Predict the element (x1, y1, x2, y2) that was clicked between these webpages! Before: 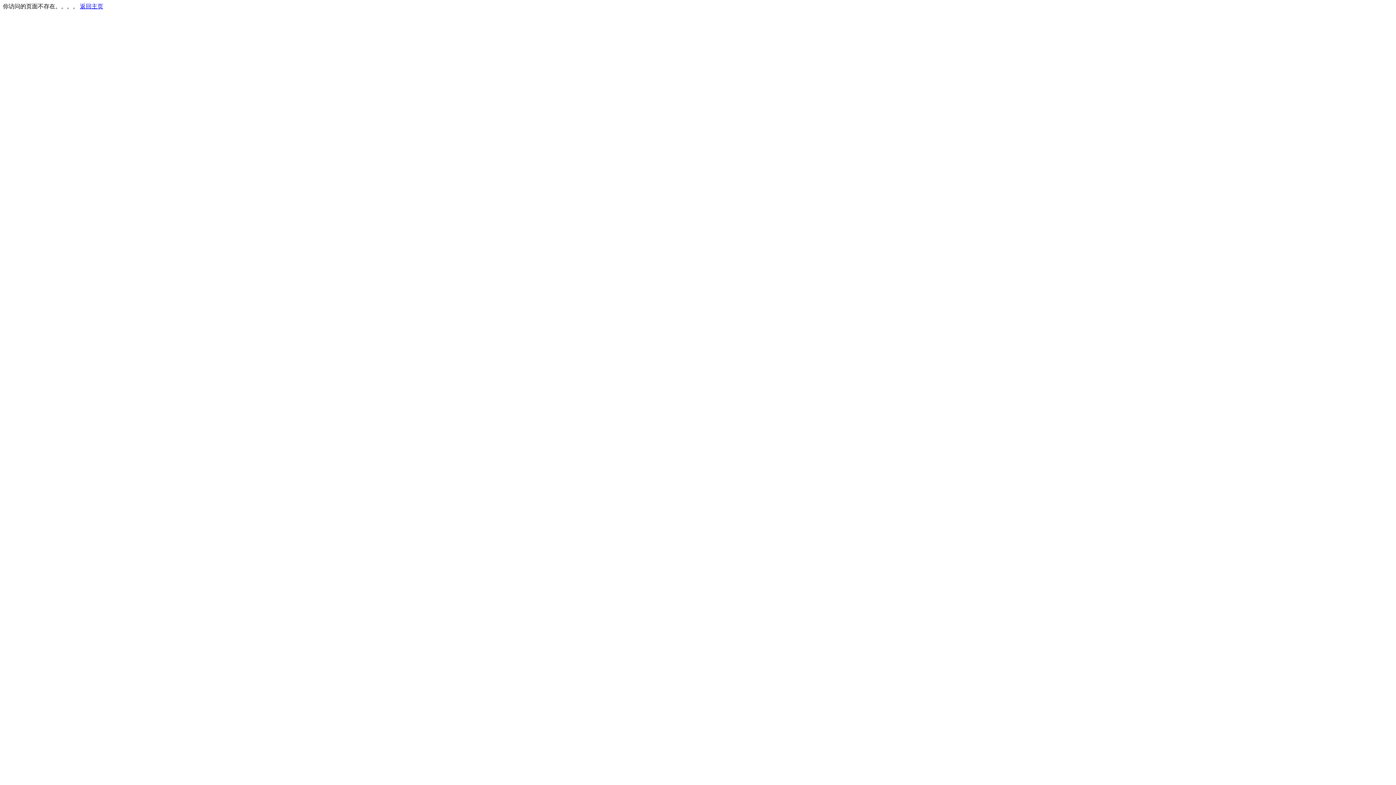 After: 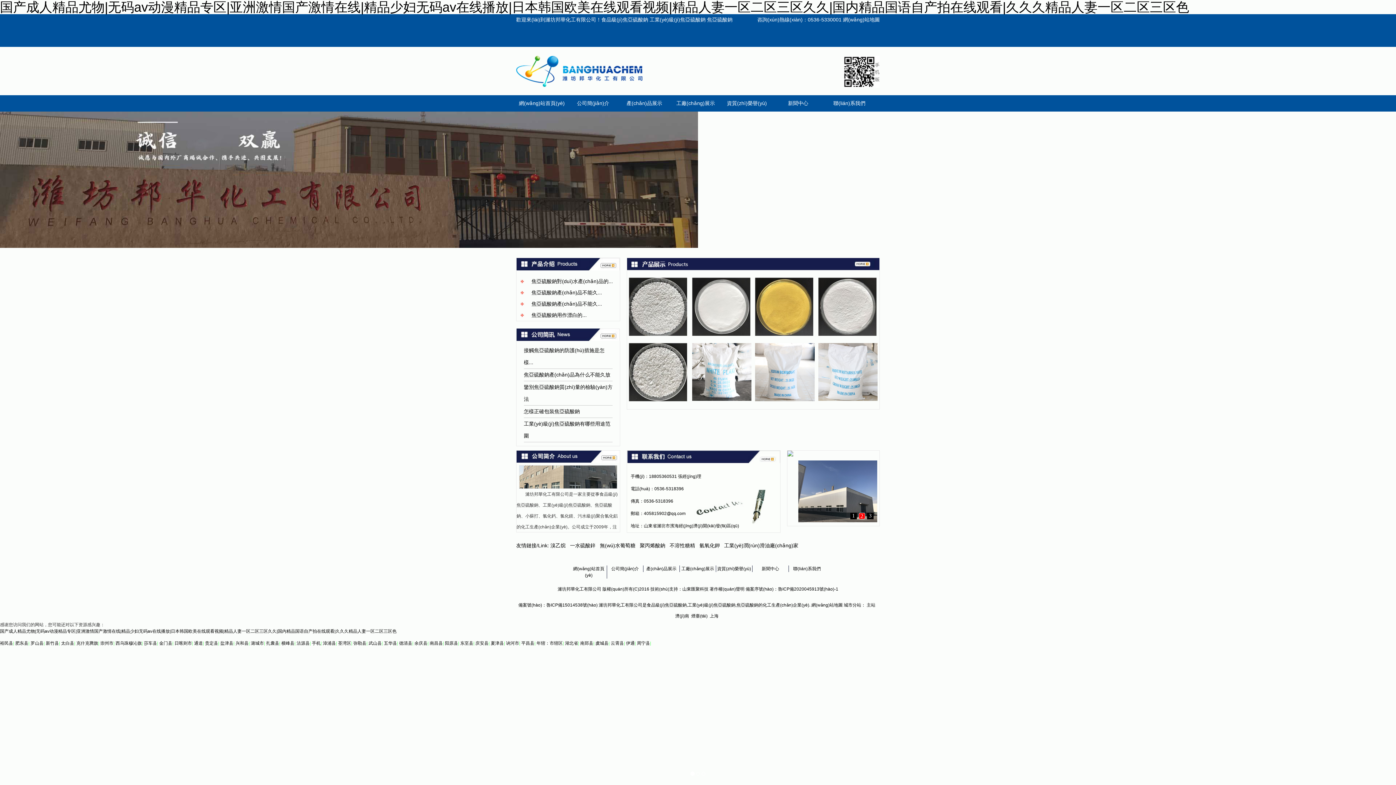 Action: bbox: (80, 3, 103, 9) label: 返回主页